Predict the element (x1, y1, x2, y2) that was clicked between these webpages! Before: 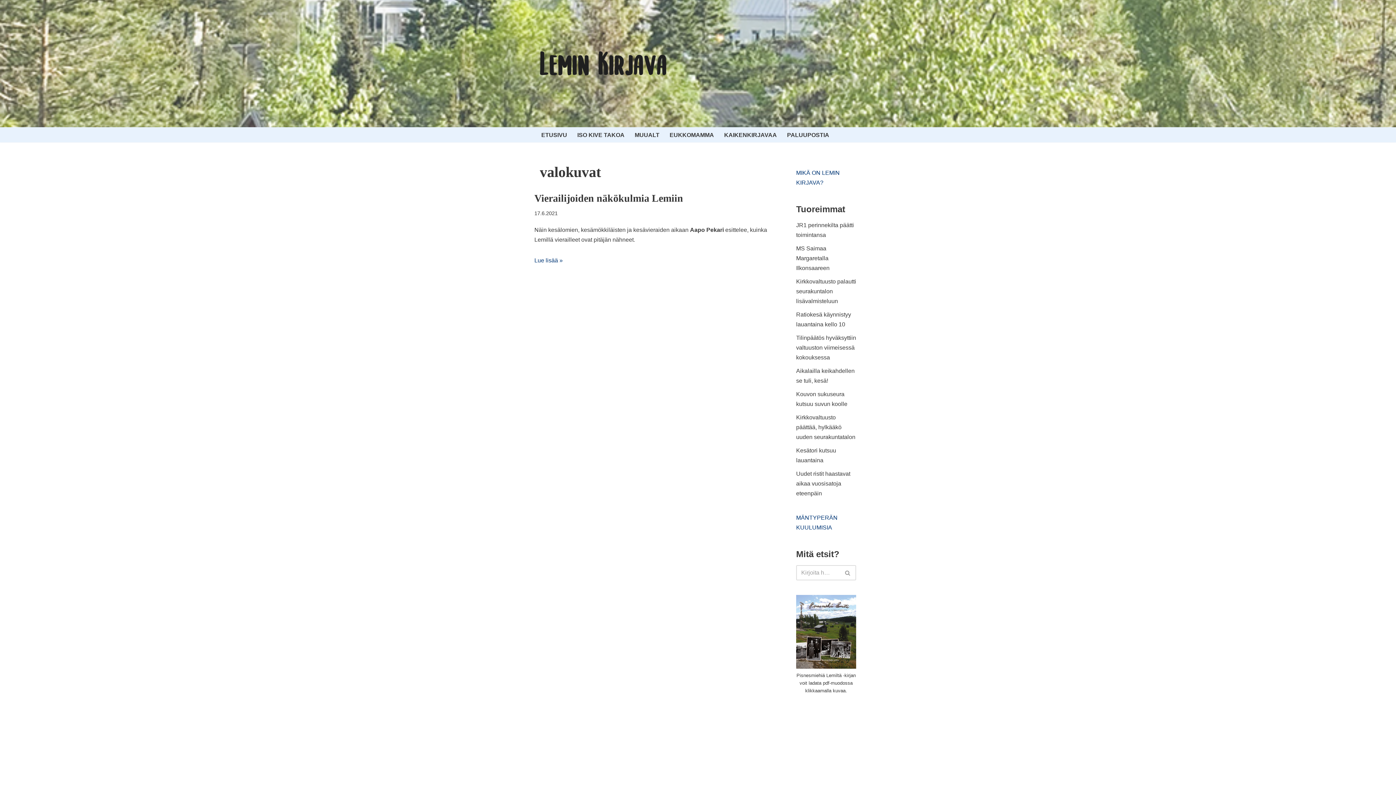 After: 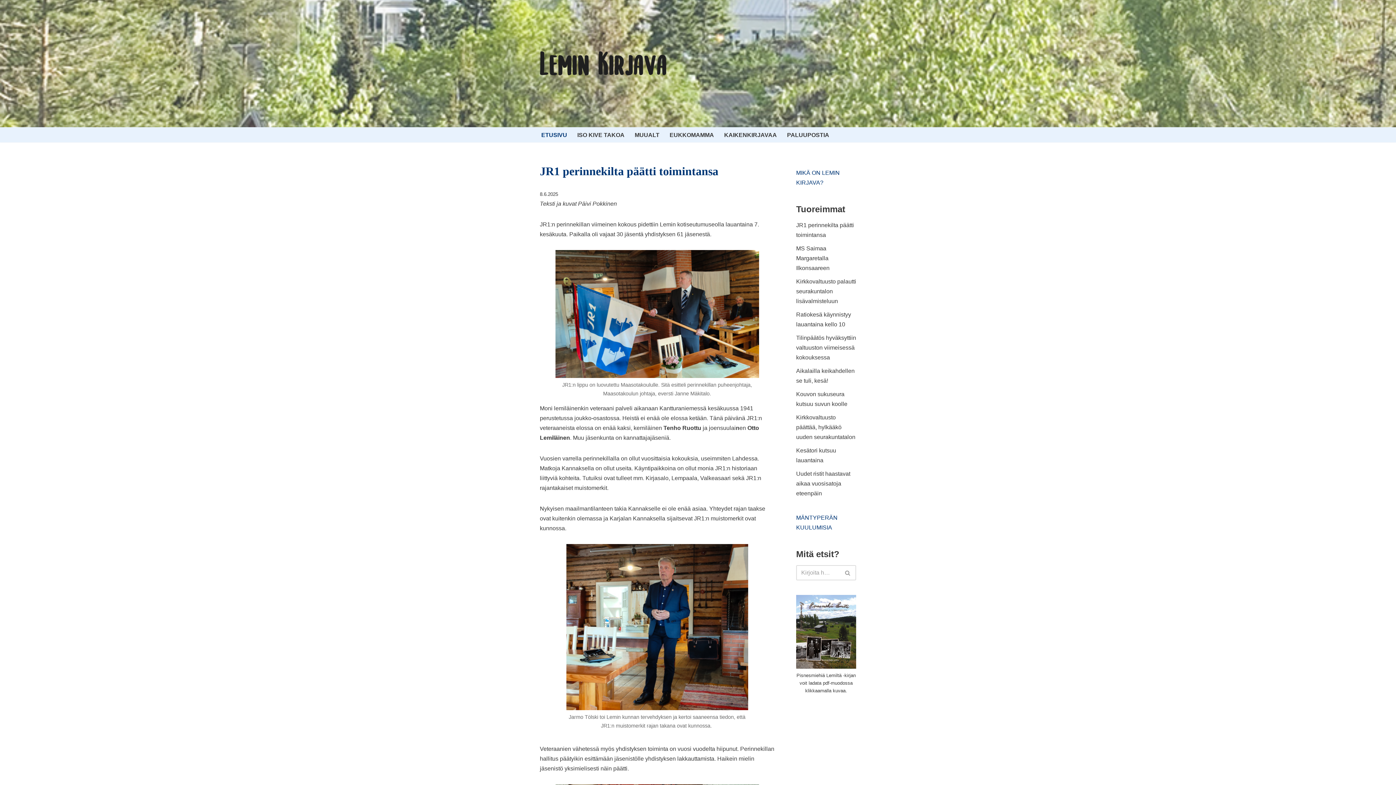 Action: label: Lemin Kirjava bbox: (540, 50, 667, 77)